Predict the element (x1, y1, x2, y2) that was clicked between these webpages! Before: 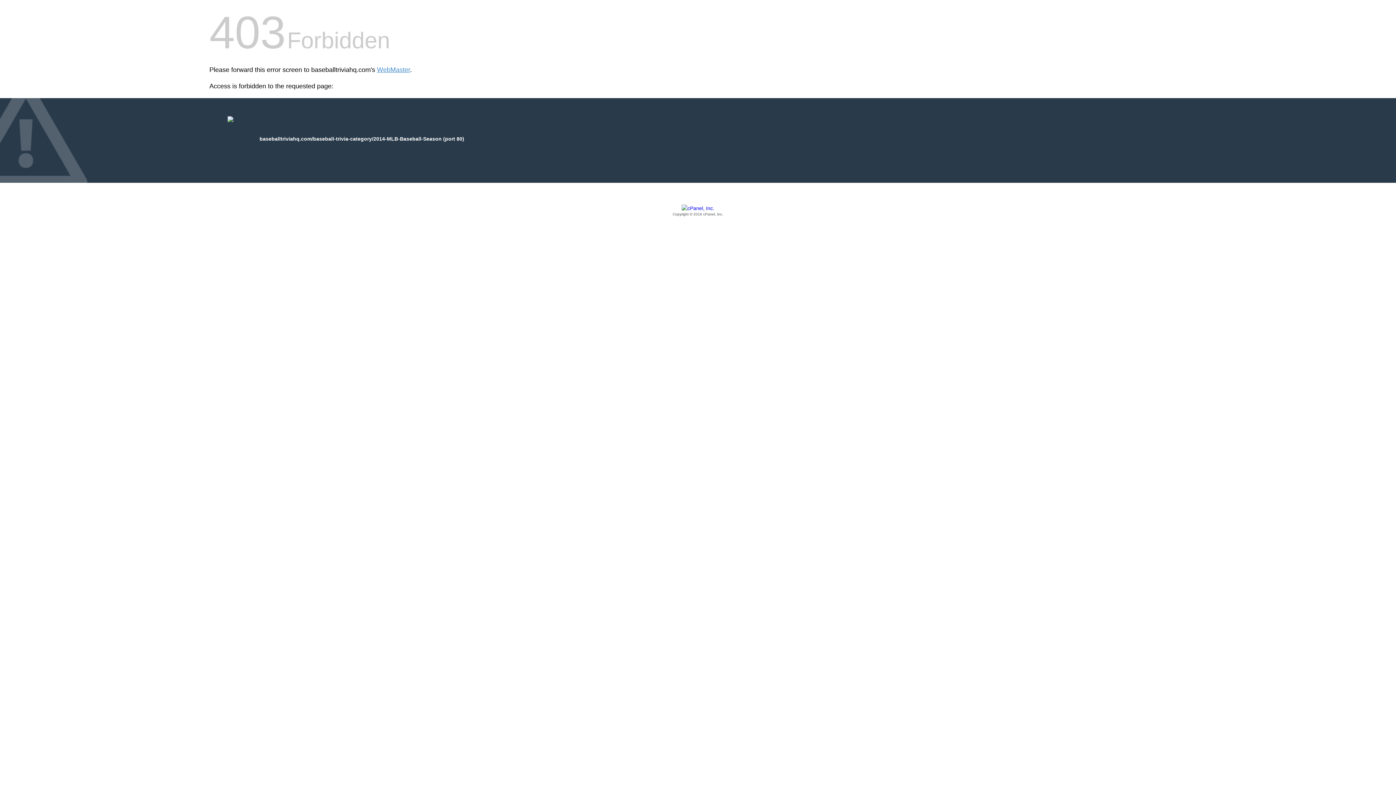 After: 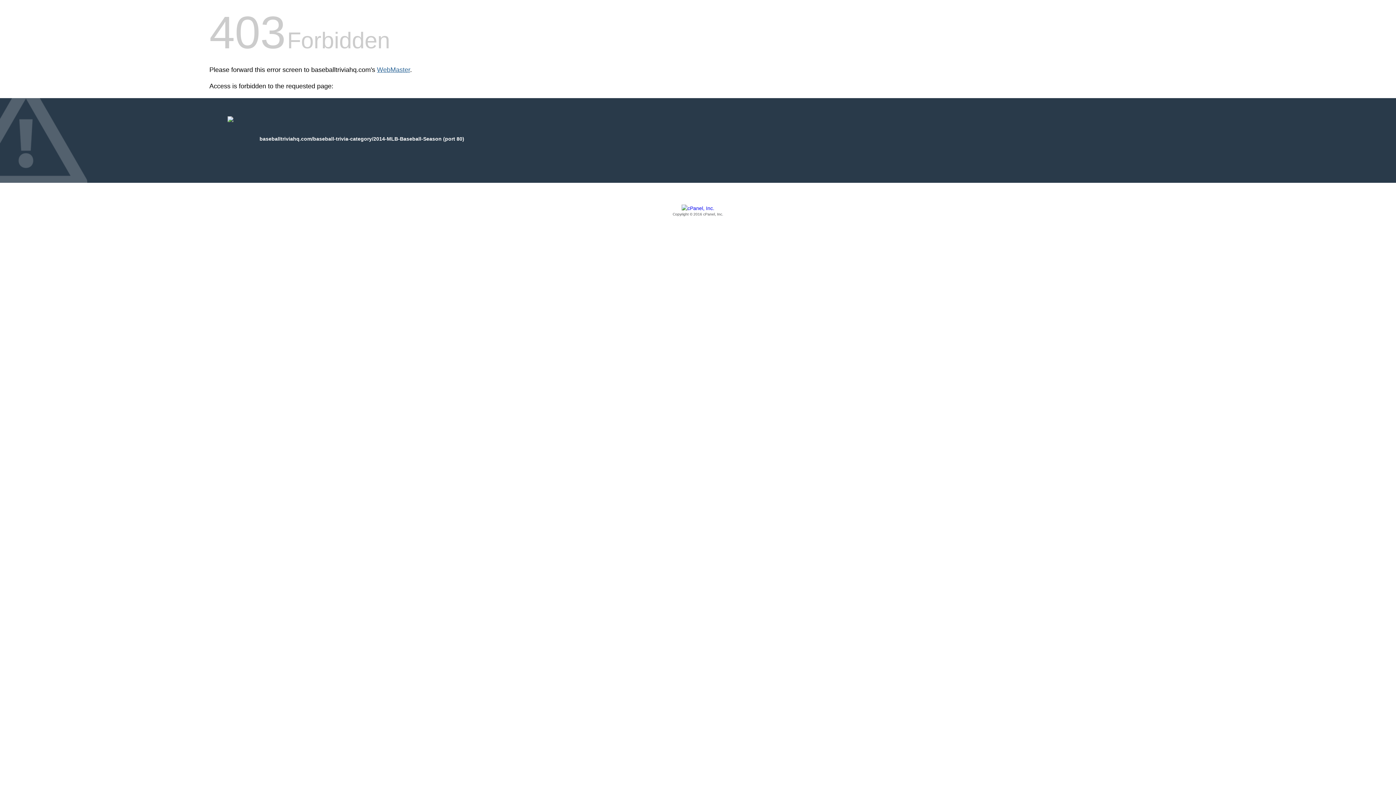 Action: bbox: (377, 66, 410, 73) label: WebMaster